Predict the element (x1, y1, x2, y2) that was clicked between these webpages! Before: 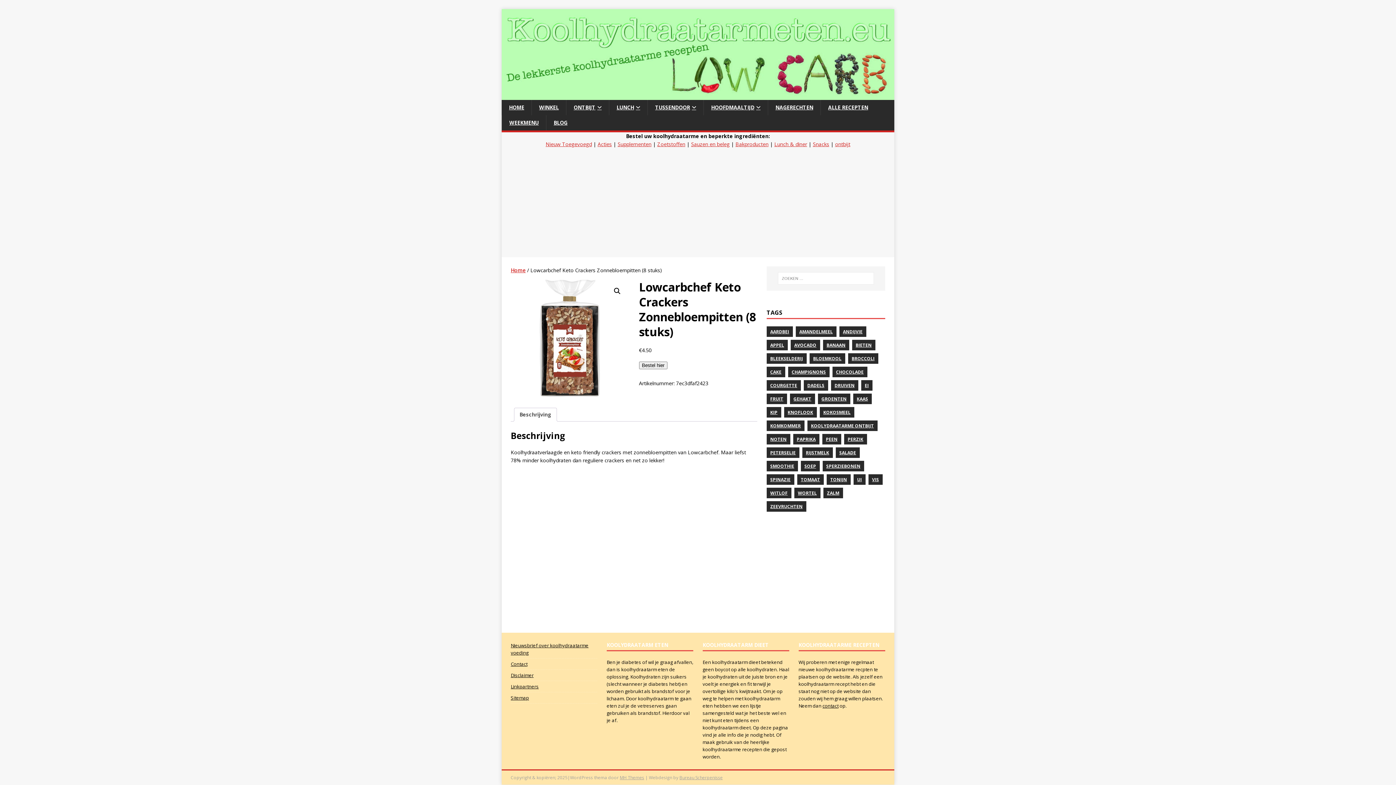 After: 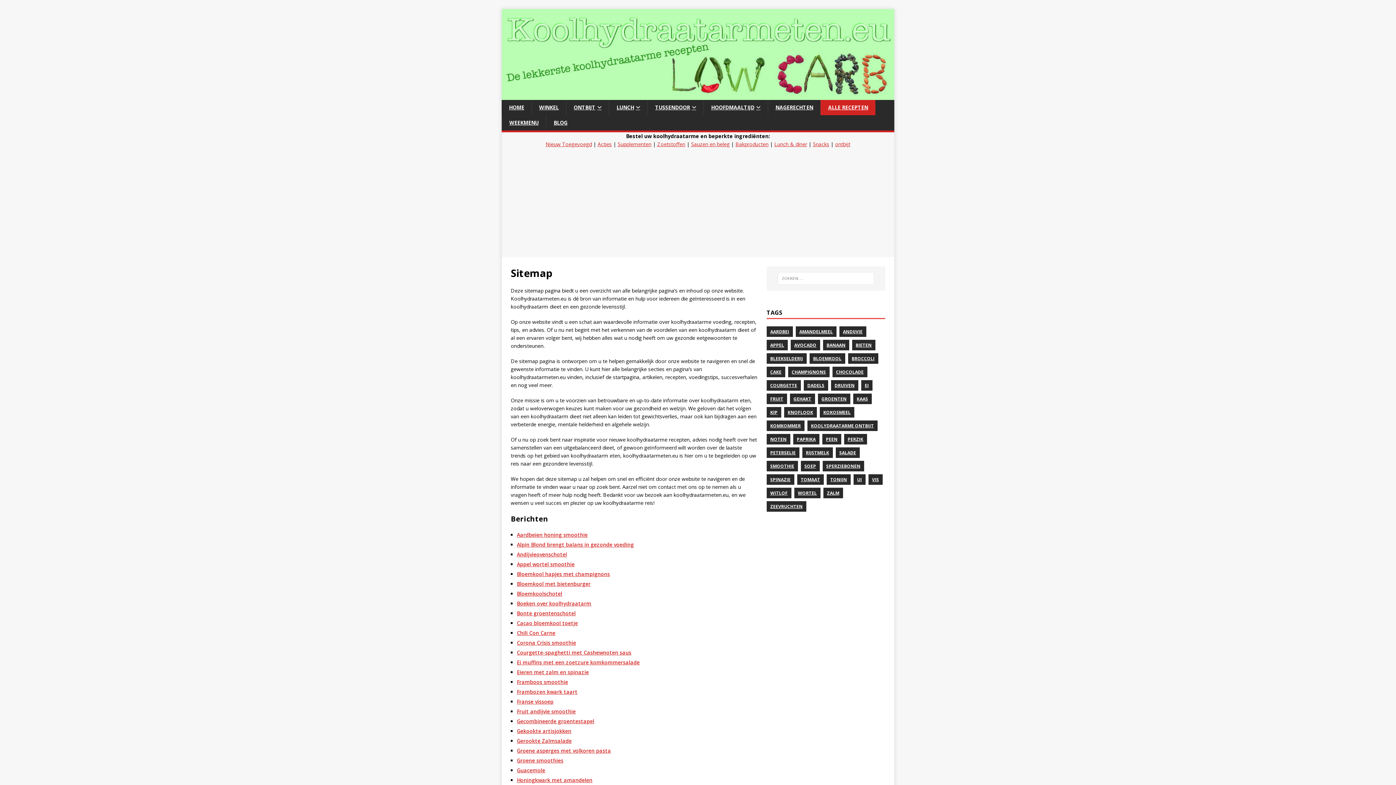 Action: bbox: (820, 100, 875, 115) label: ALLE RECEPTEN